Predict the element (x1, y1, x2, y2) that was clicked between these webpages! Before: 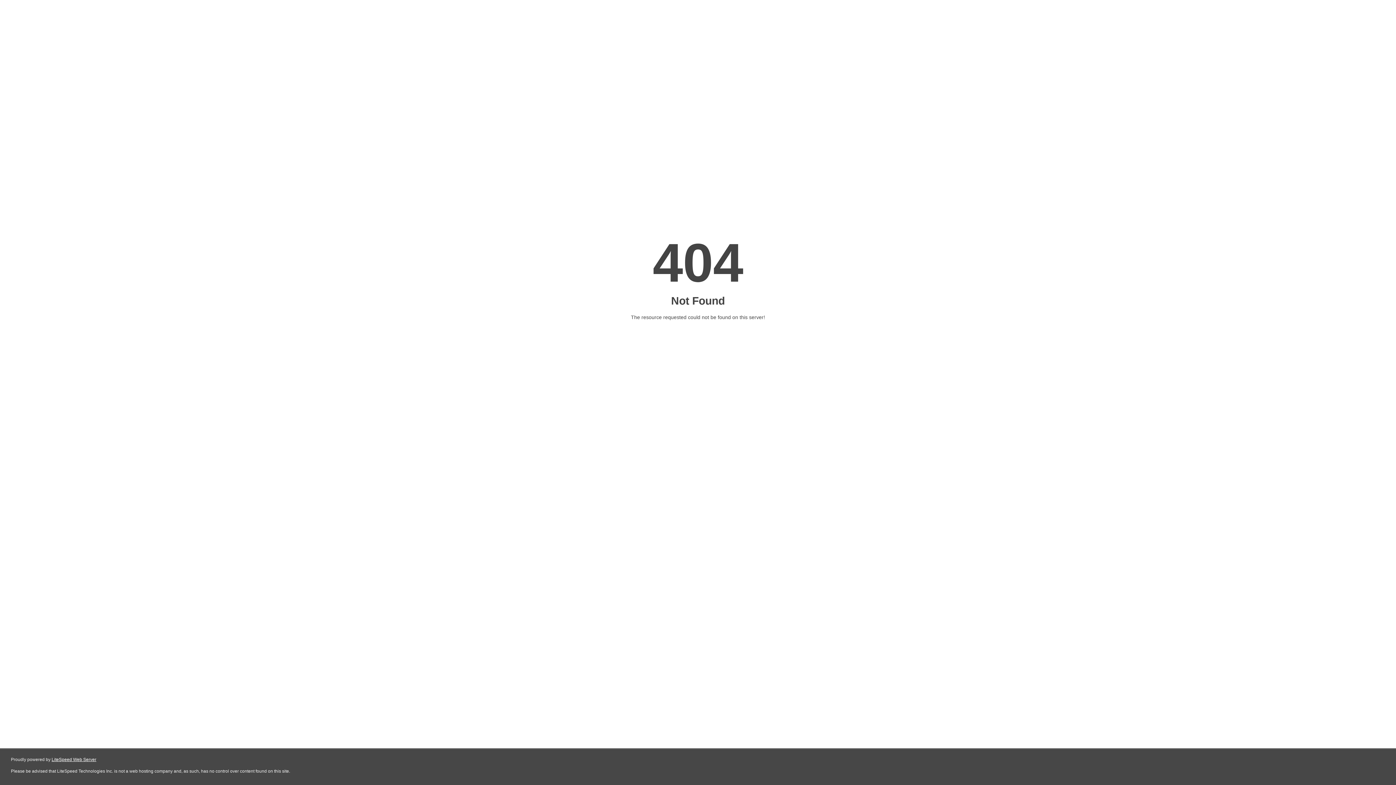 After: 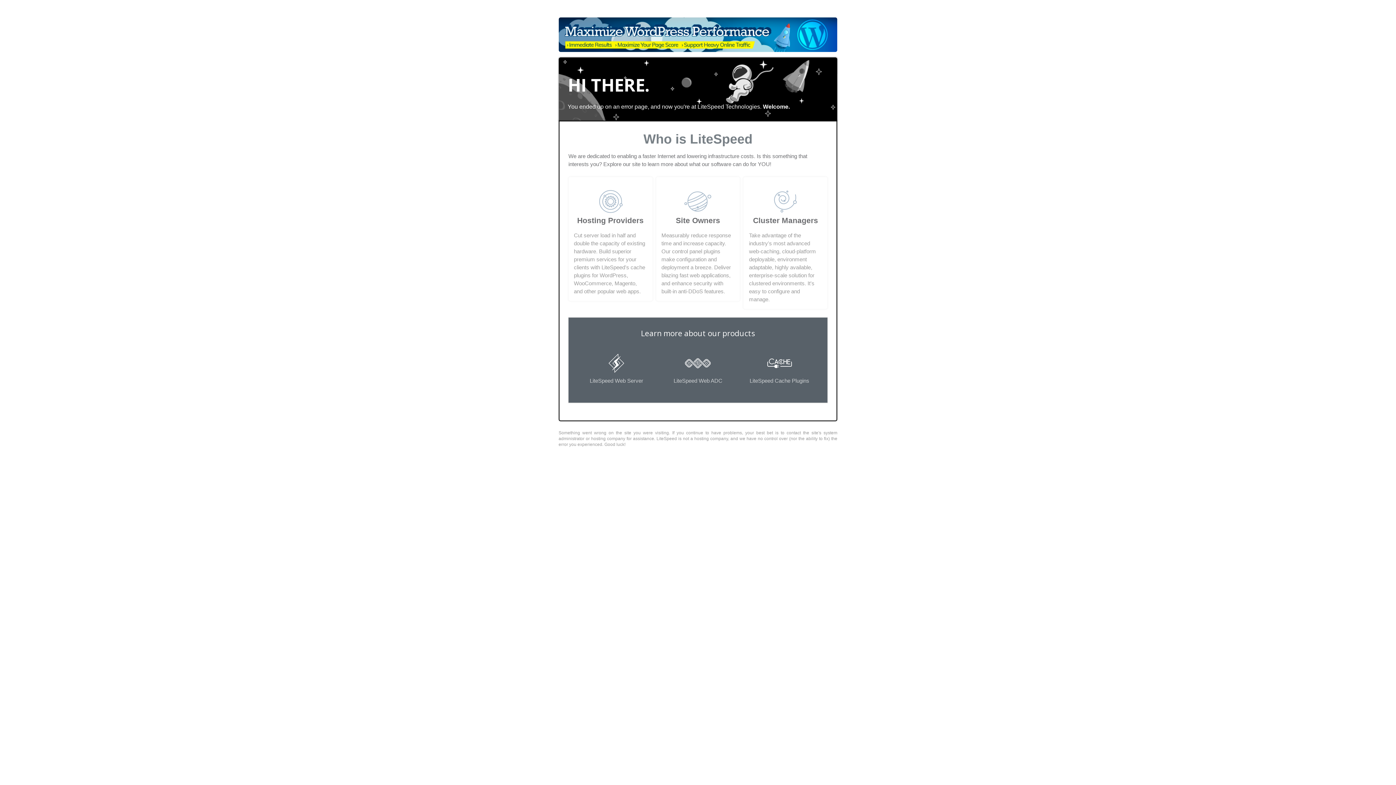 Action: bbox: (51, 757, 96, 762) label: LiteSpeed Web Server